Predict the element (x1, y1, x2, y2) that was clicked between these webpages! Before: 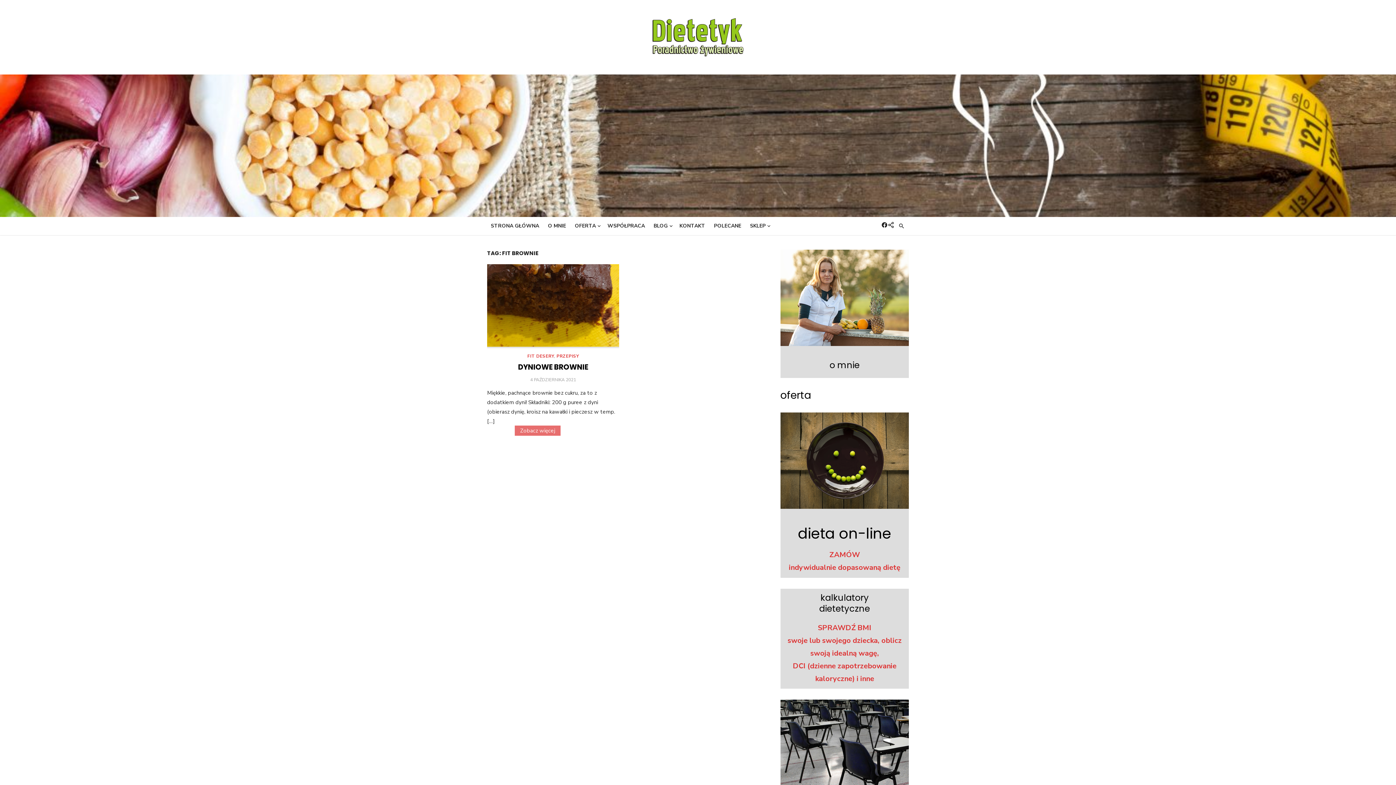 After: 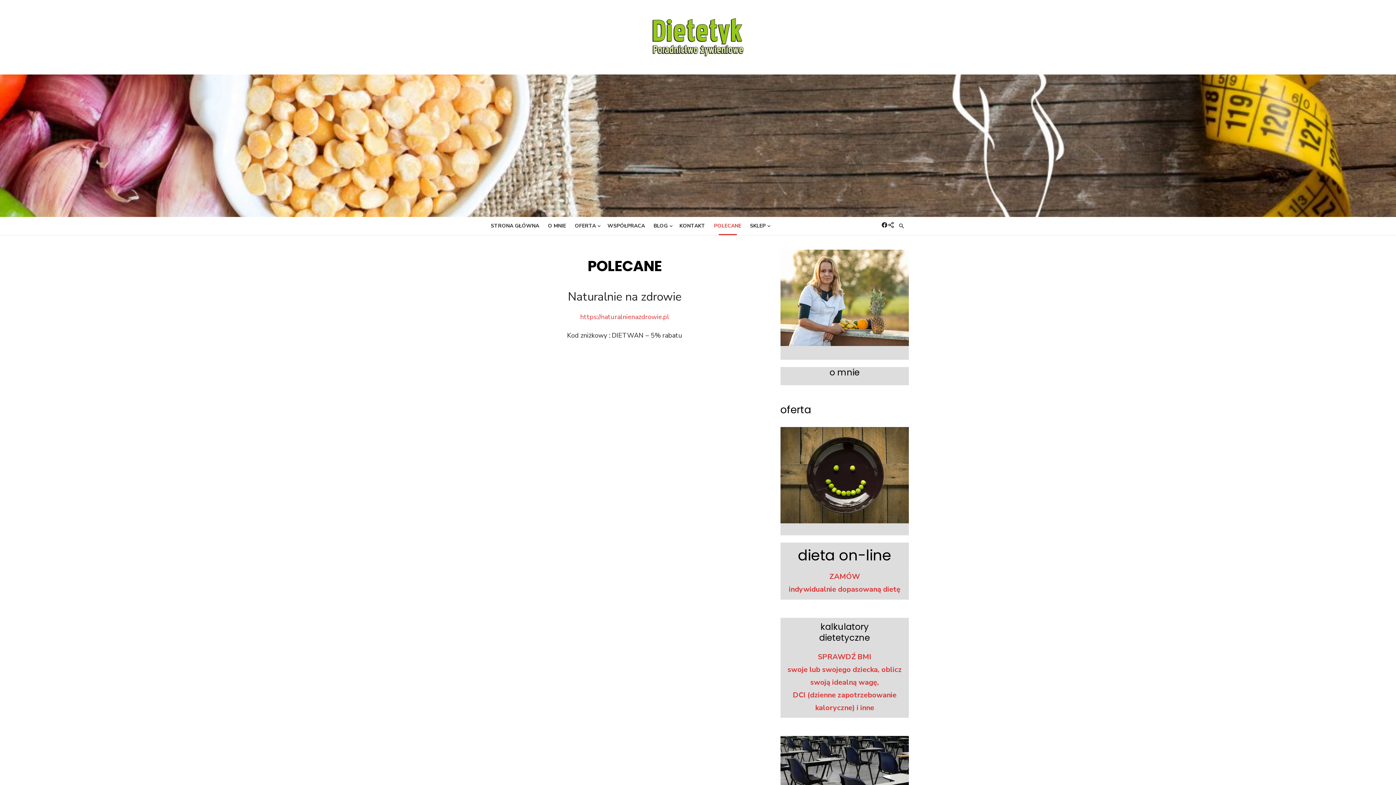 Action: bbox: (710, 218, 745, 233) label: POLECANE